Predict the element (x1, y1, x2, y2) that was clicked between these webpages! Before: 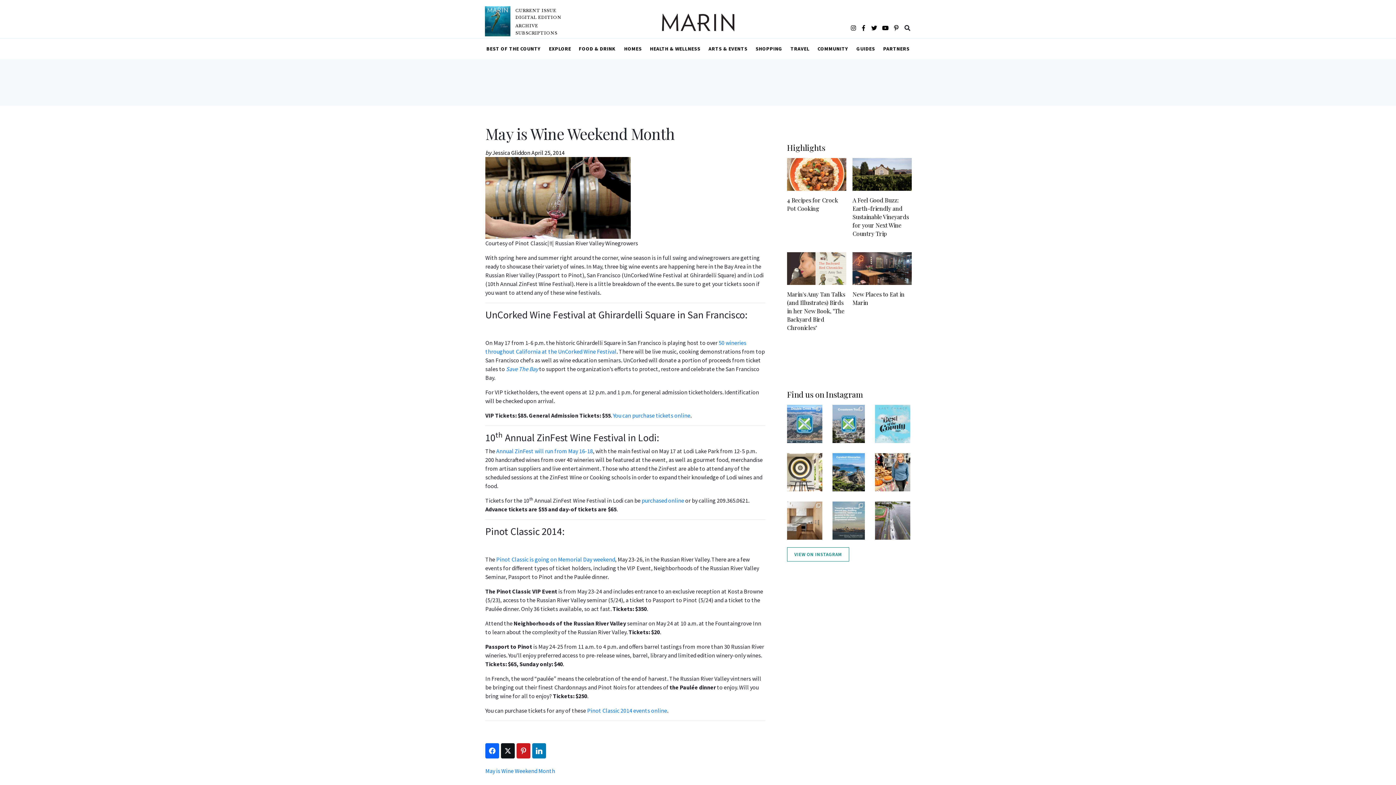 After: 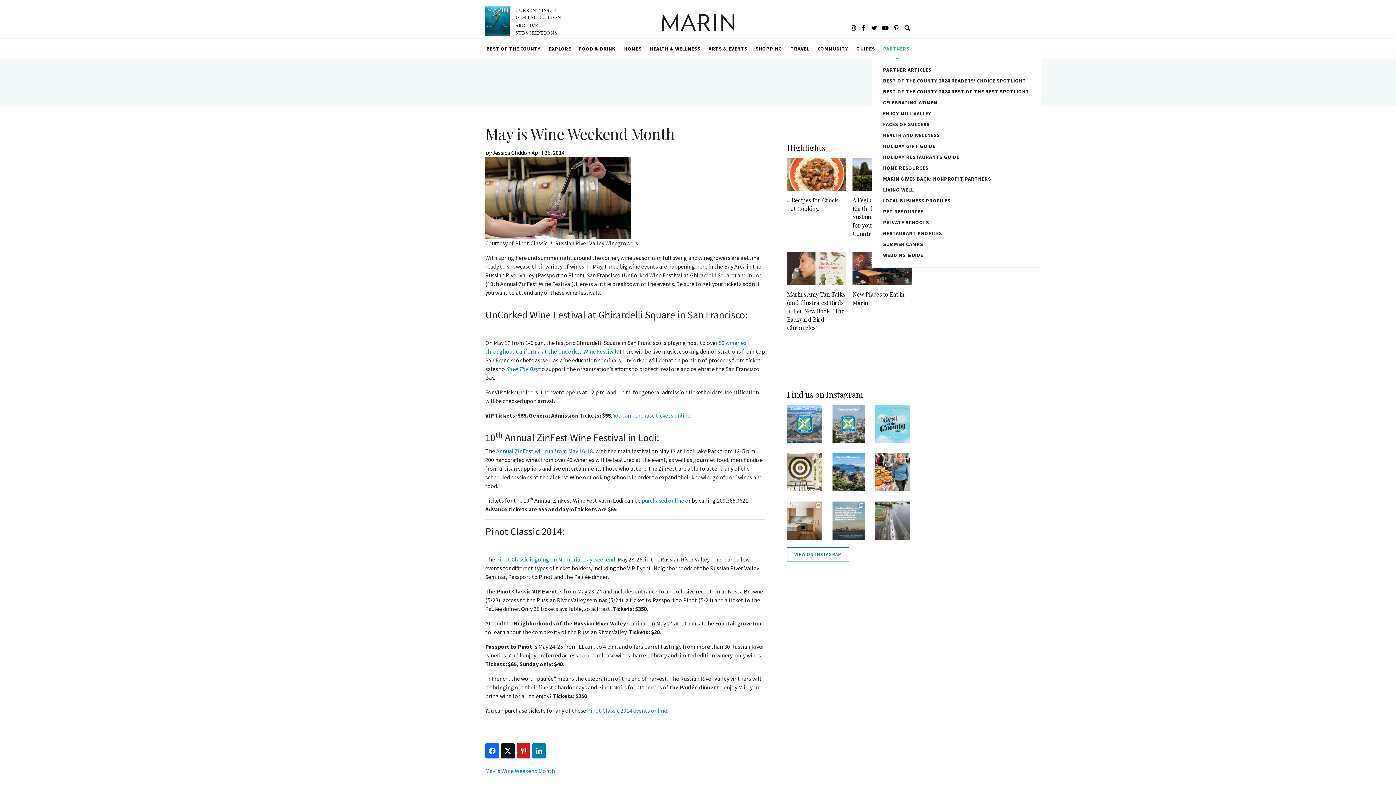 Action: label: PARTNERS bbox: (879, 38, 913, 59)